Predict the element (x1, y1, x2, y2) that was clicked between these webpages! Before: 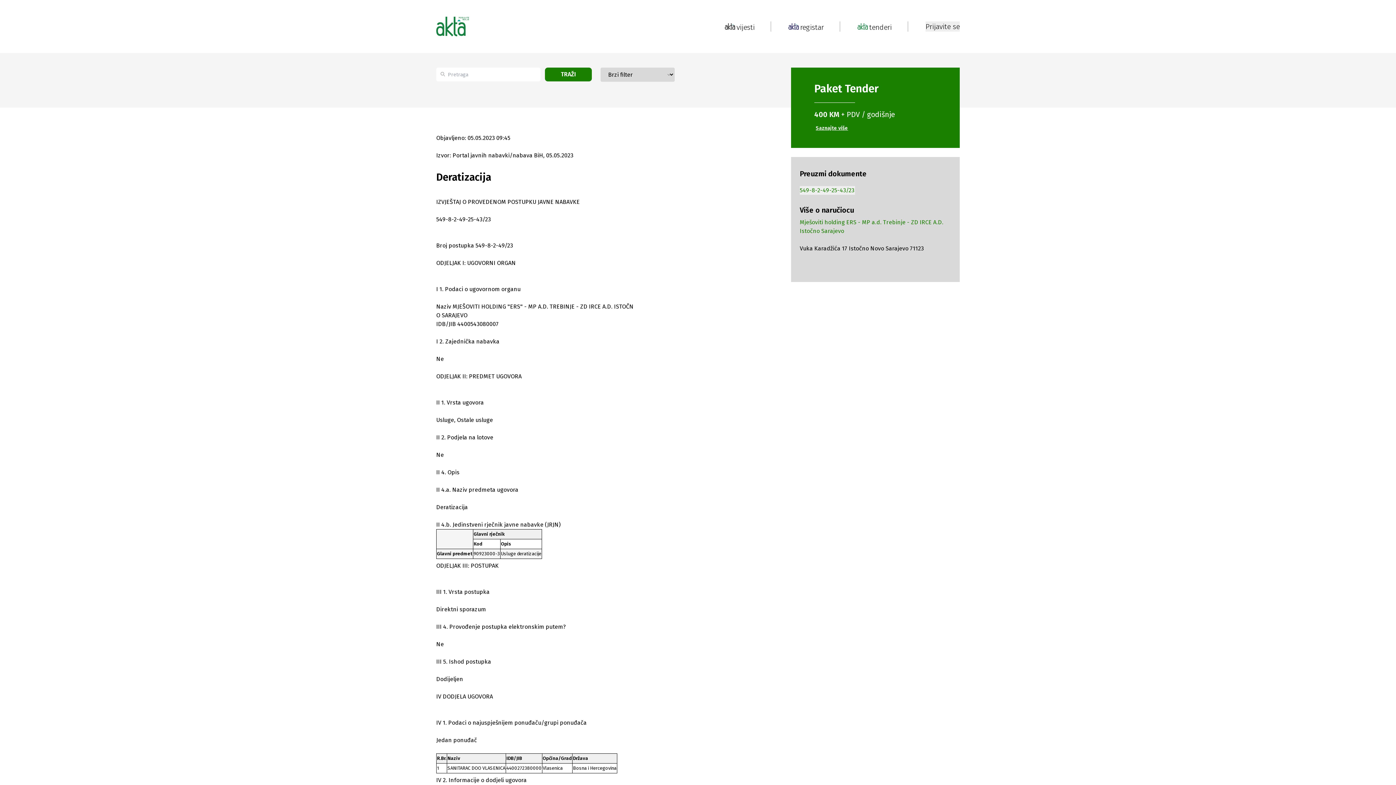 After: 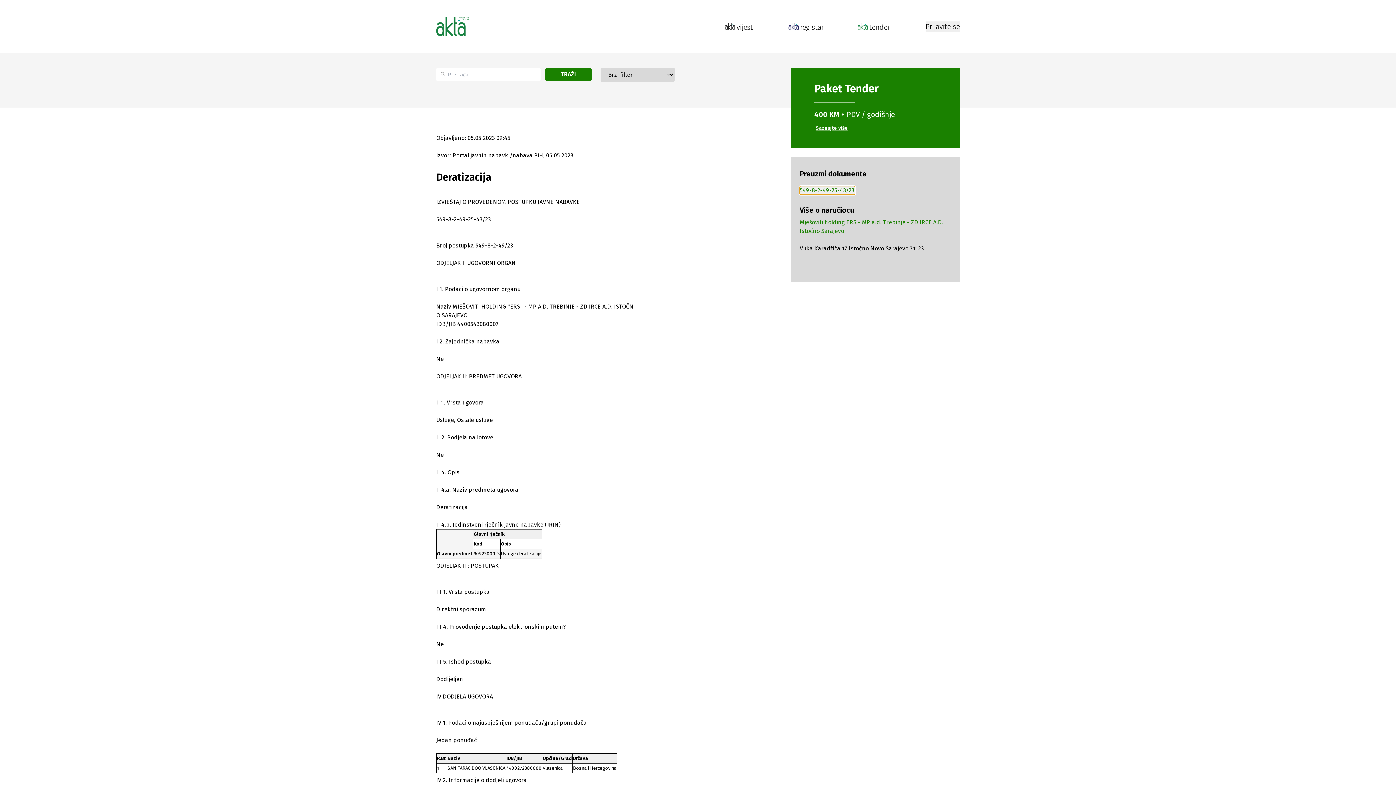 Action: bbox: (800, 186, 855, 194) label: 549-8-2-49-25-43/23